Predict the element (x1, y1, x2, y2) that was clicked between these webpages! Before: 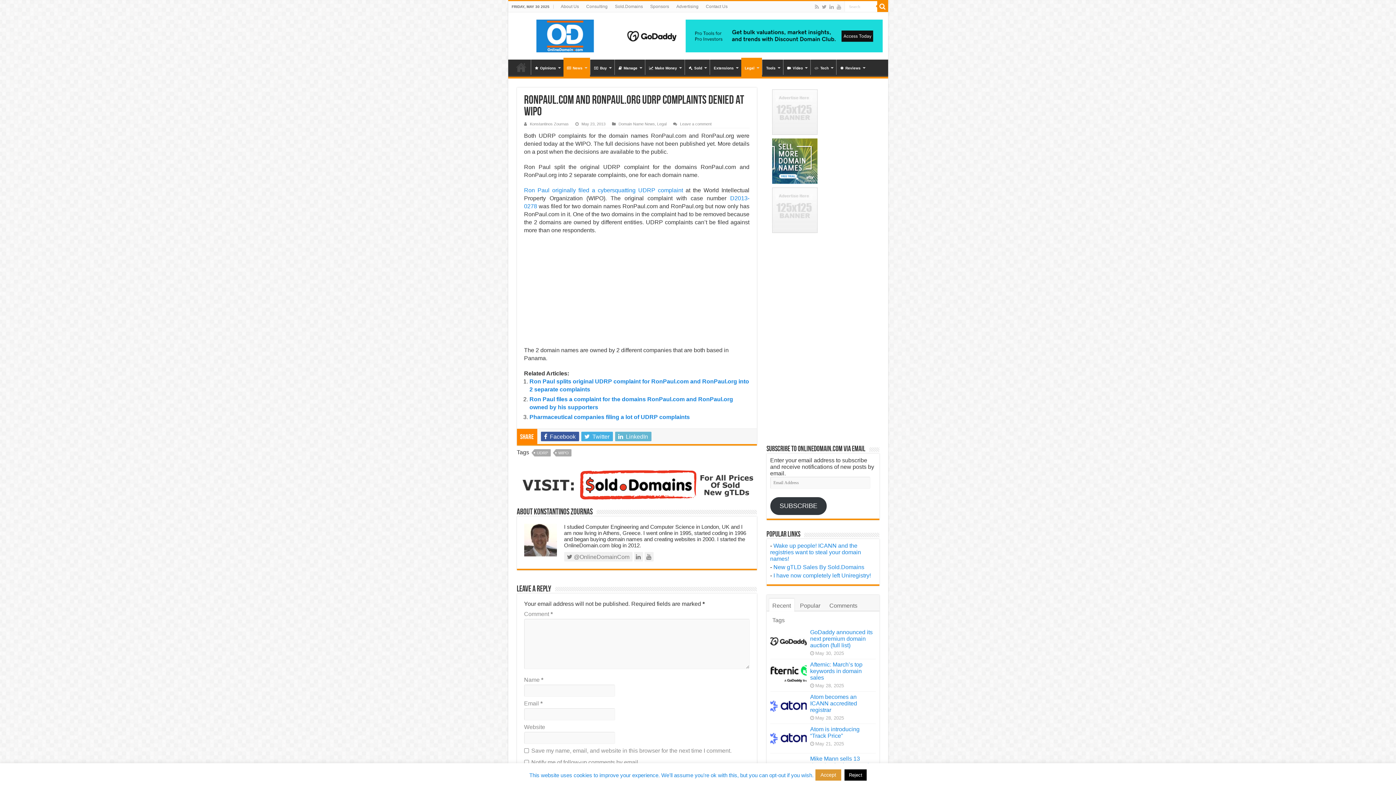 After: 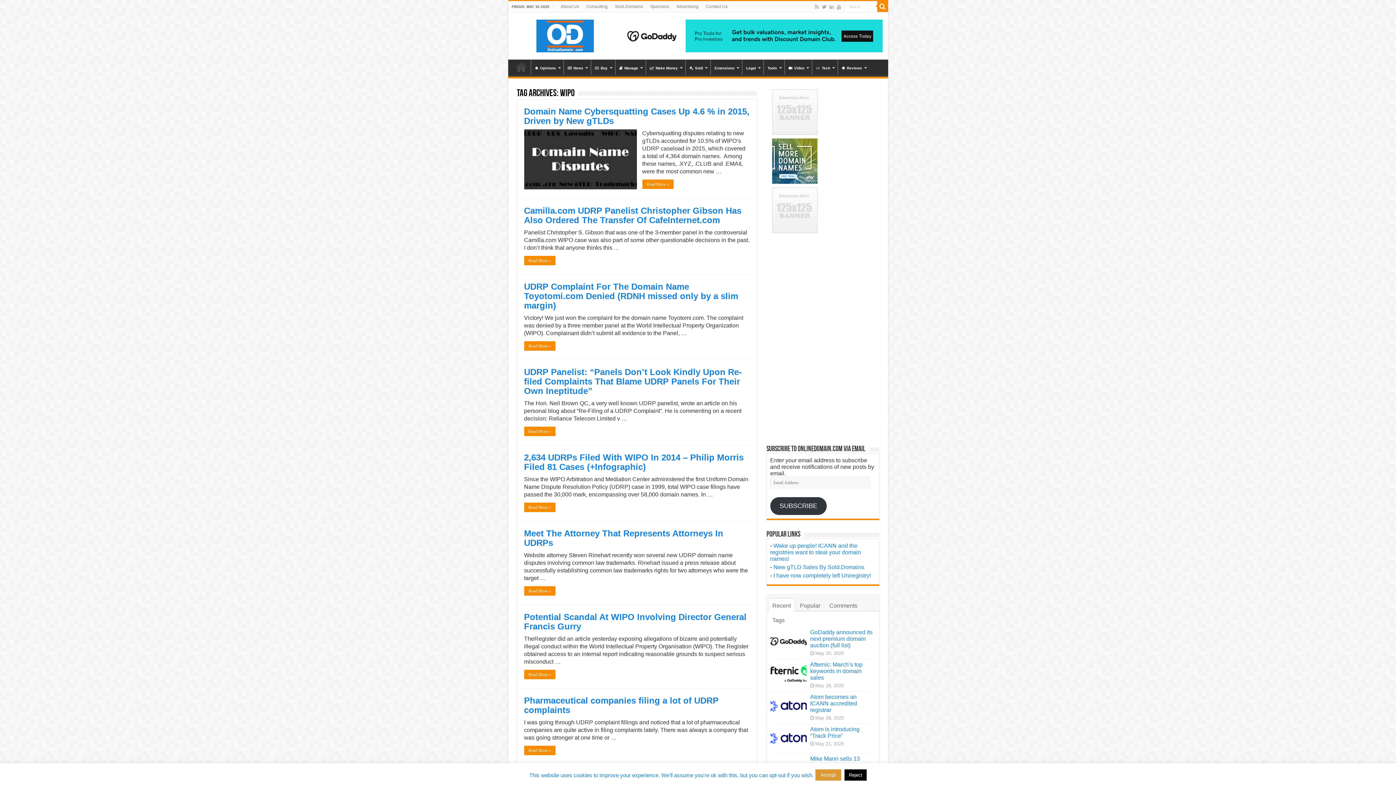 Action: bbox: (555, 449, 571, 456) label: WIPO